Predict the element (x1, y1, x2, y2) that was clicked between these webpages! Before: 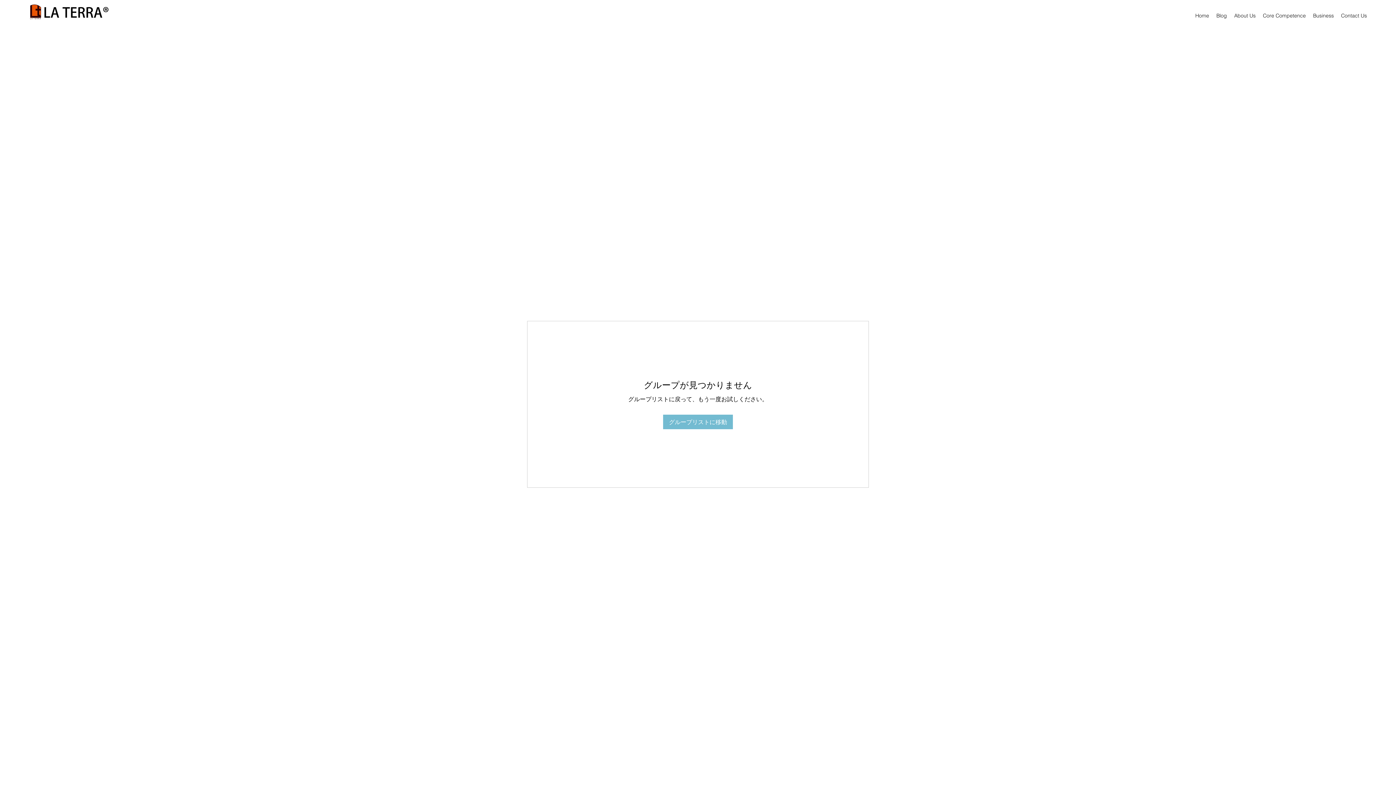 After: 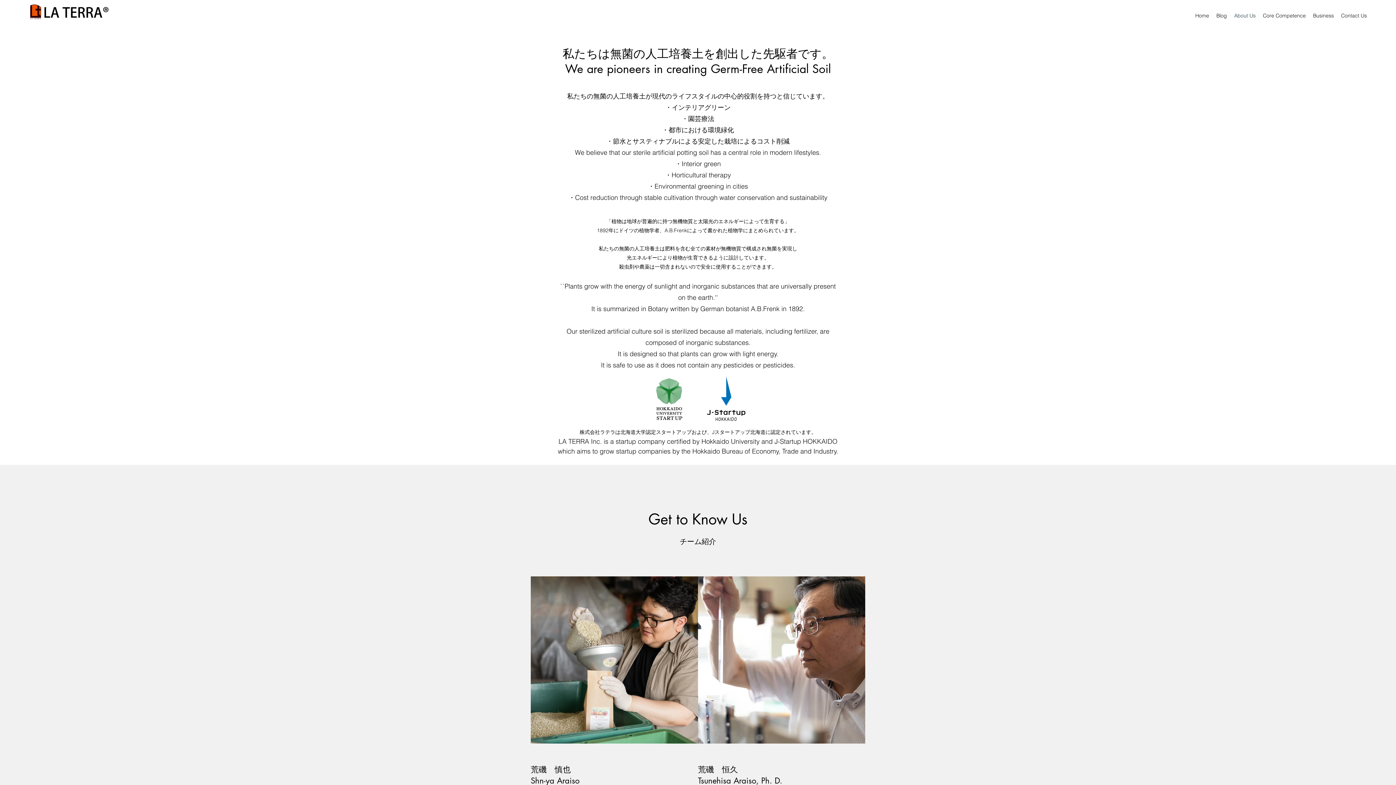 Action: label: About Us bbox: (1230, 9, 1259, 21)